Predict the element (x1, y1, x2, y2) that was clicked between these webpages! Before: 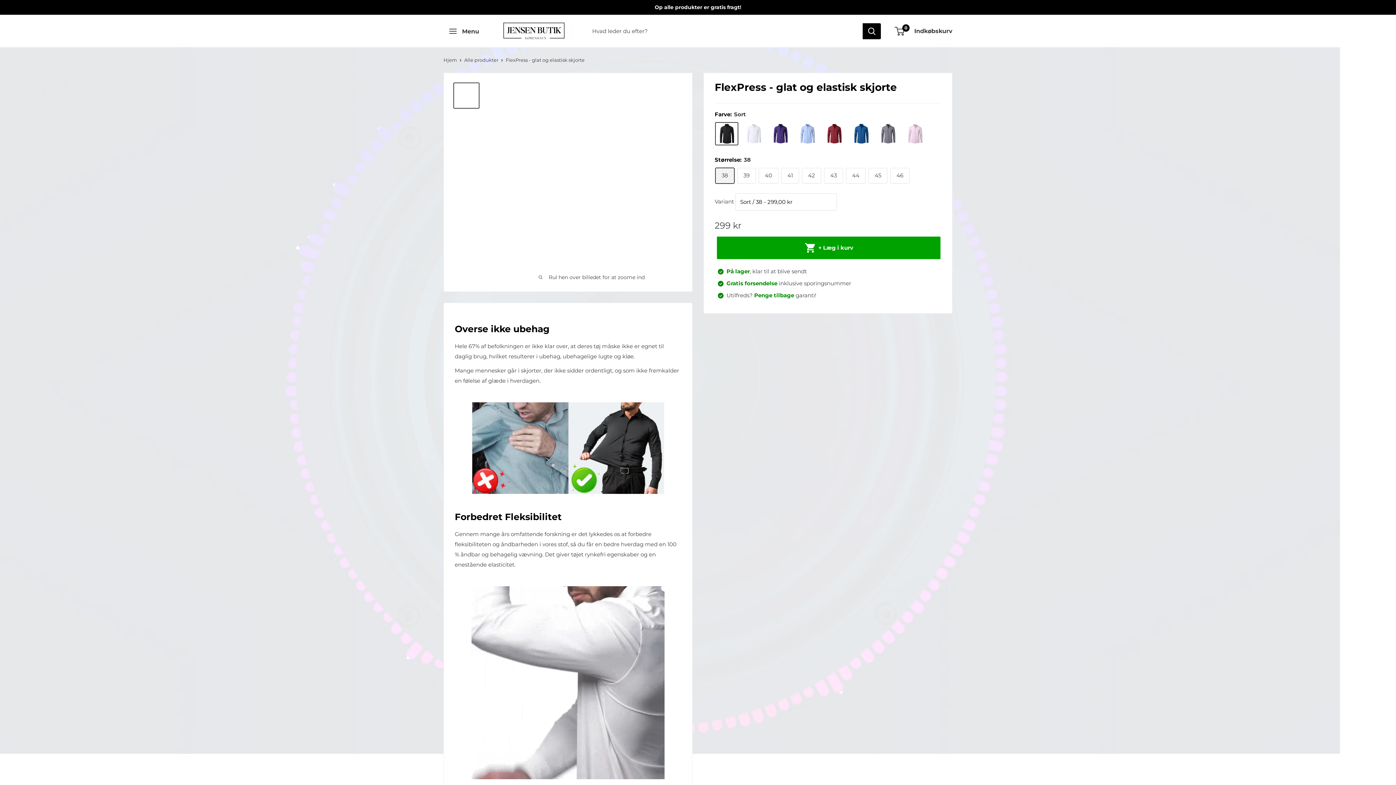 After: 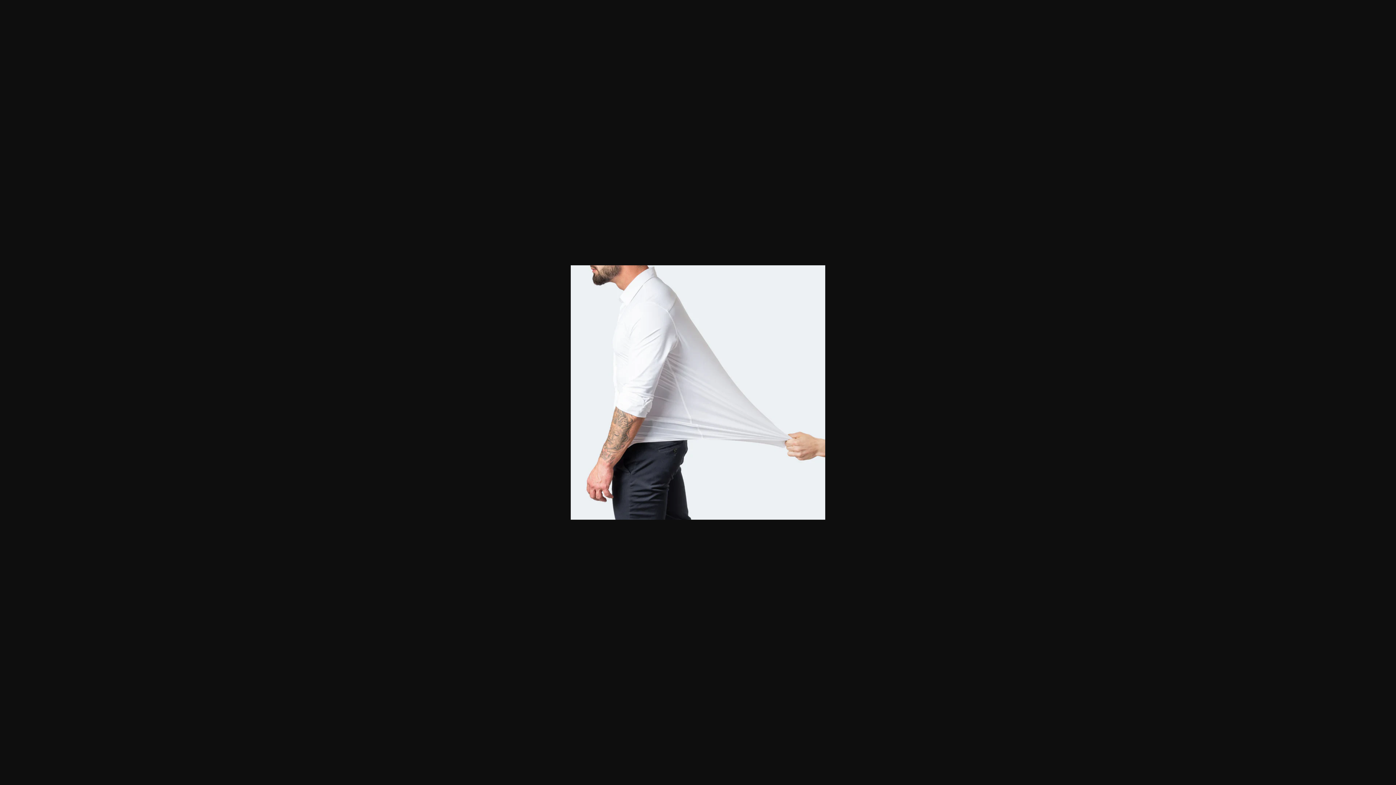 Action: bbox: (453, 140, 479, 166)